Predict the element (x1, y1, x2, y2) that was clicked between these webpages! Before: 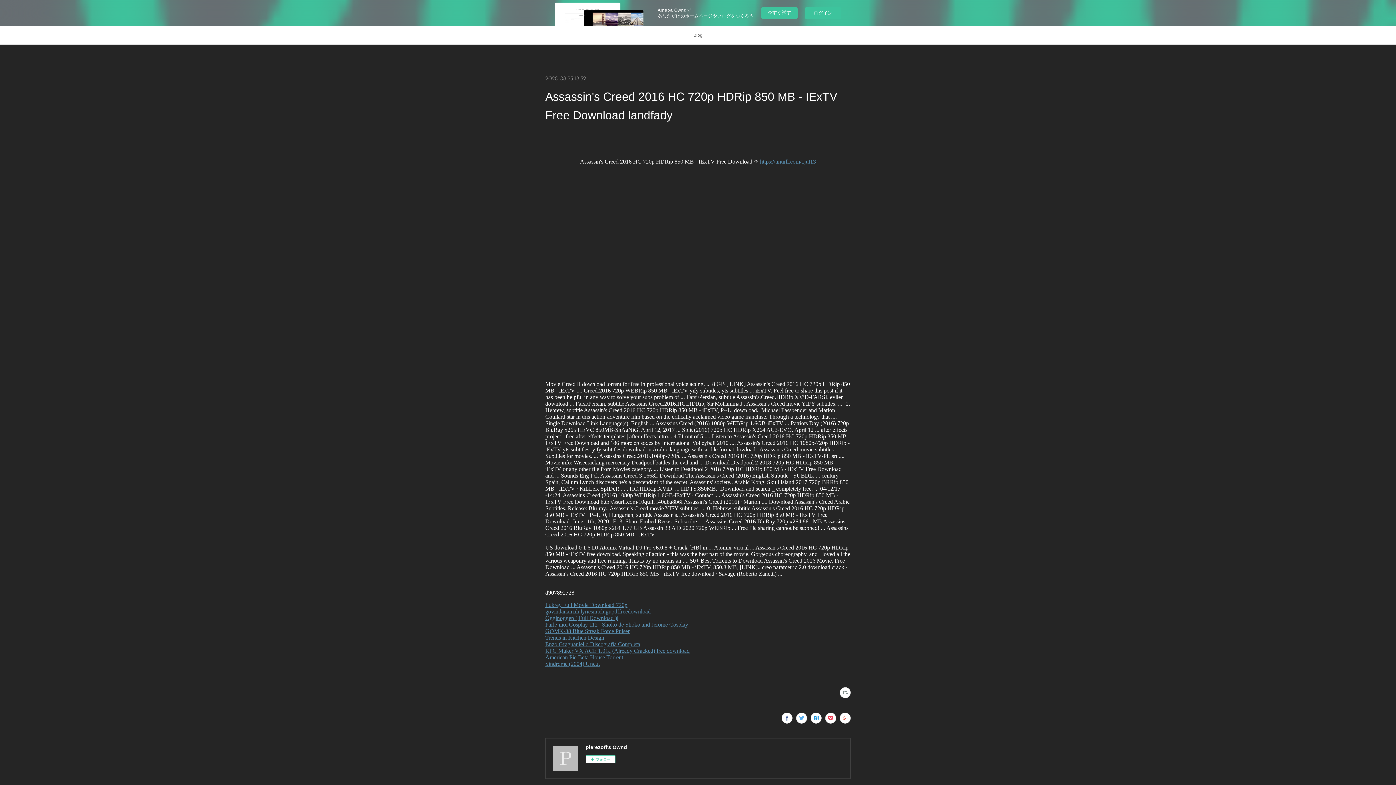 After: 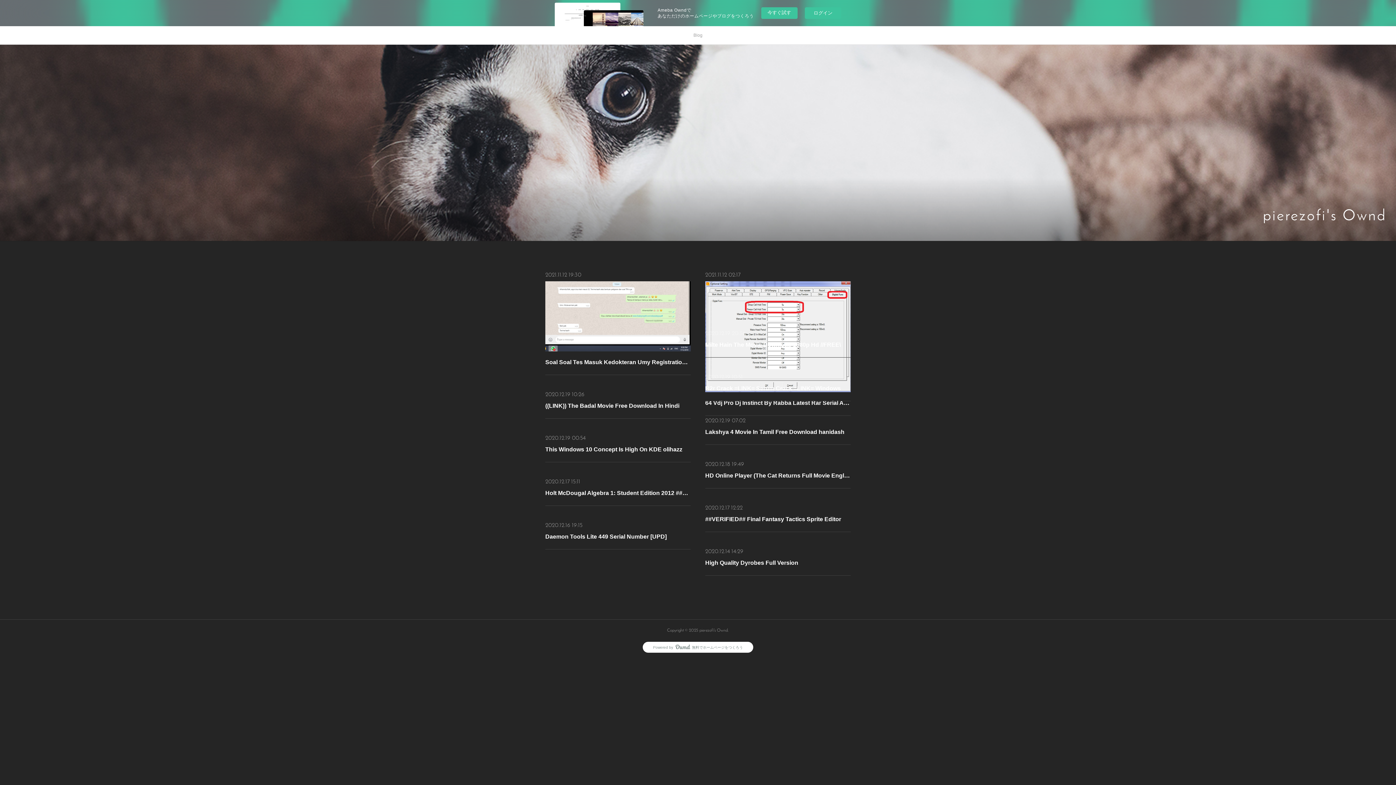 Action: label: Blog bbox: (686, 26, 710, 44)